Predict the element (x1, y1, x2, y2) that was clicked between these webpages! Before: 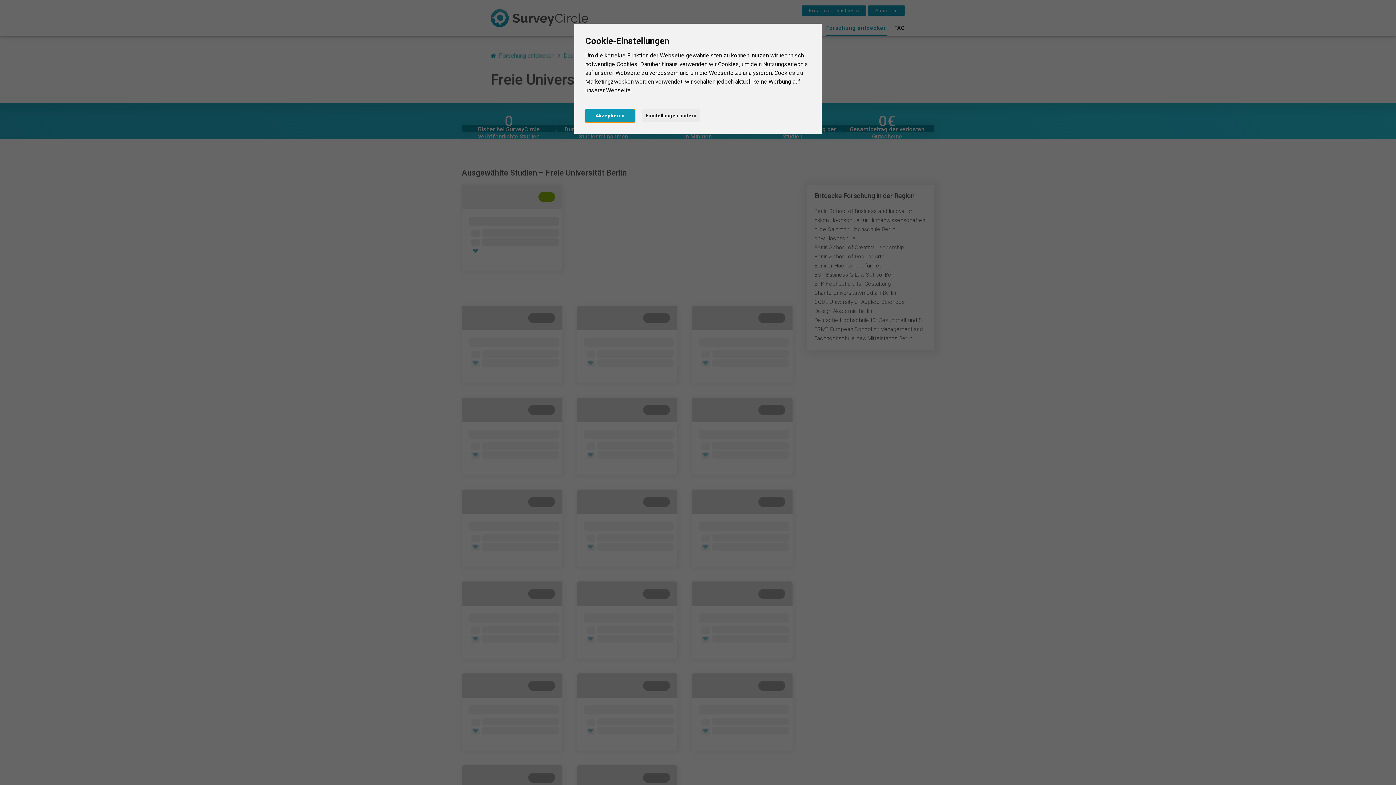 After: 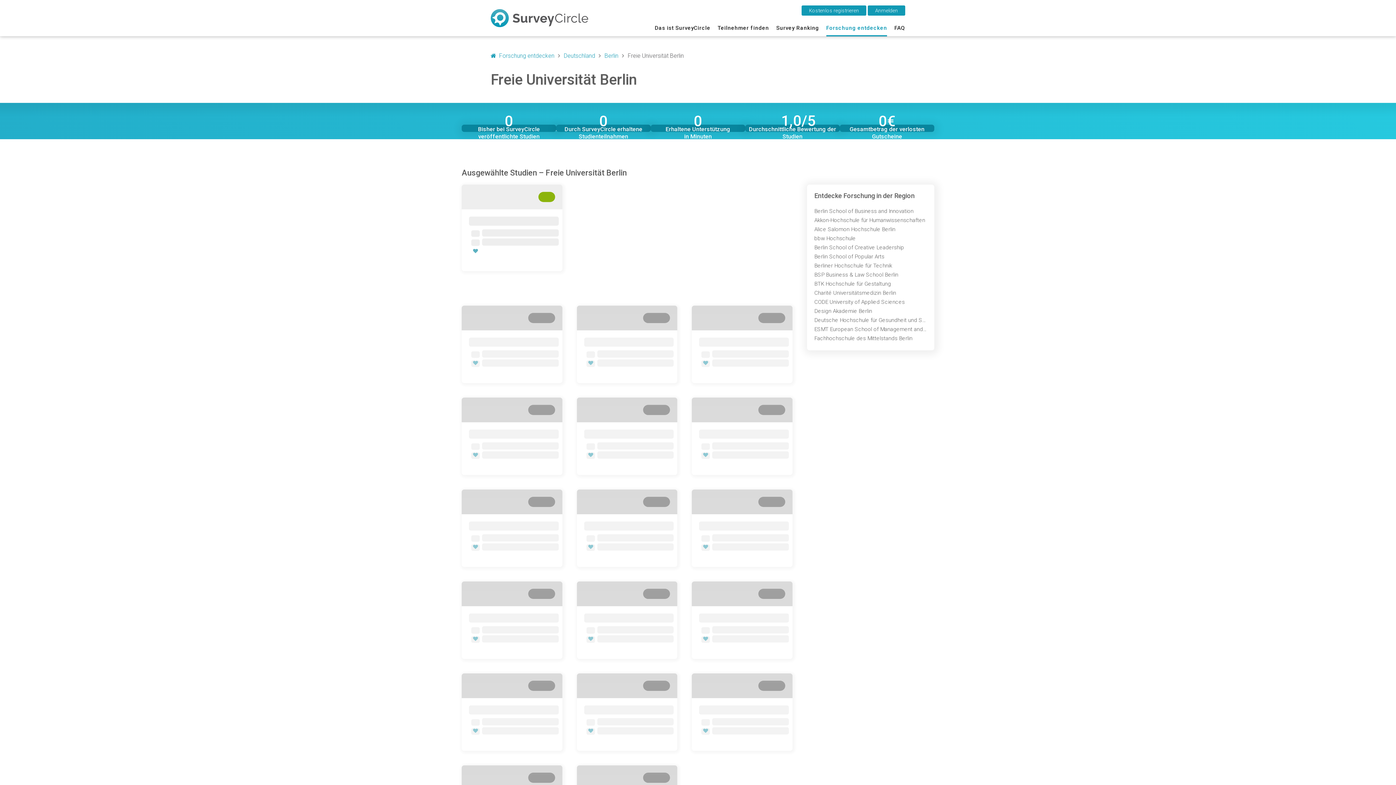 Action: bbox: (585, 109, 634, 122) label:       Akzeptieren      